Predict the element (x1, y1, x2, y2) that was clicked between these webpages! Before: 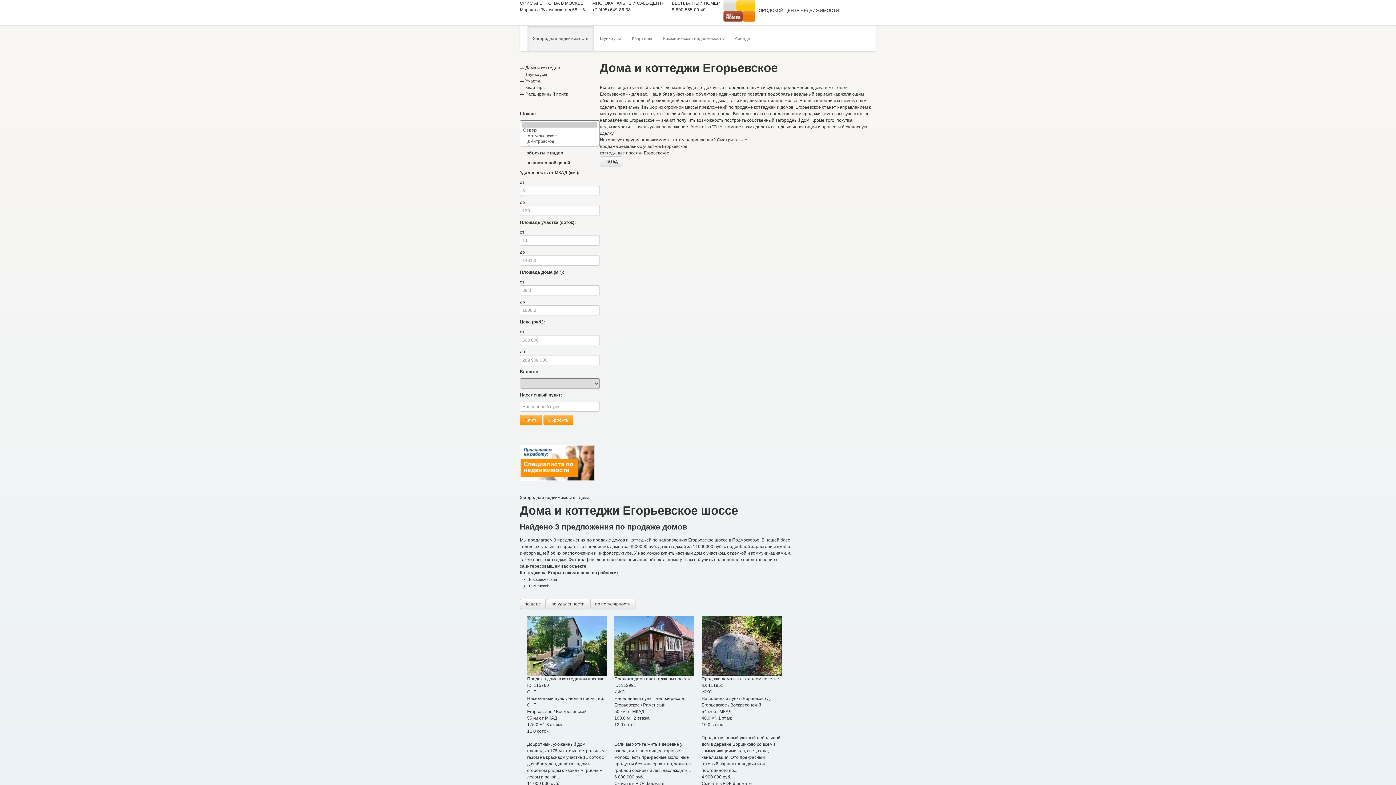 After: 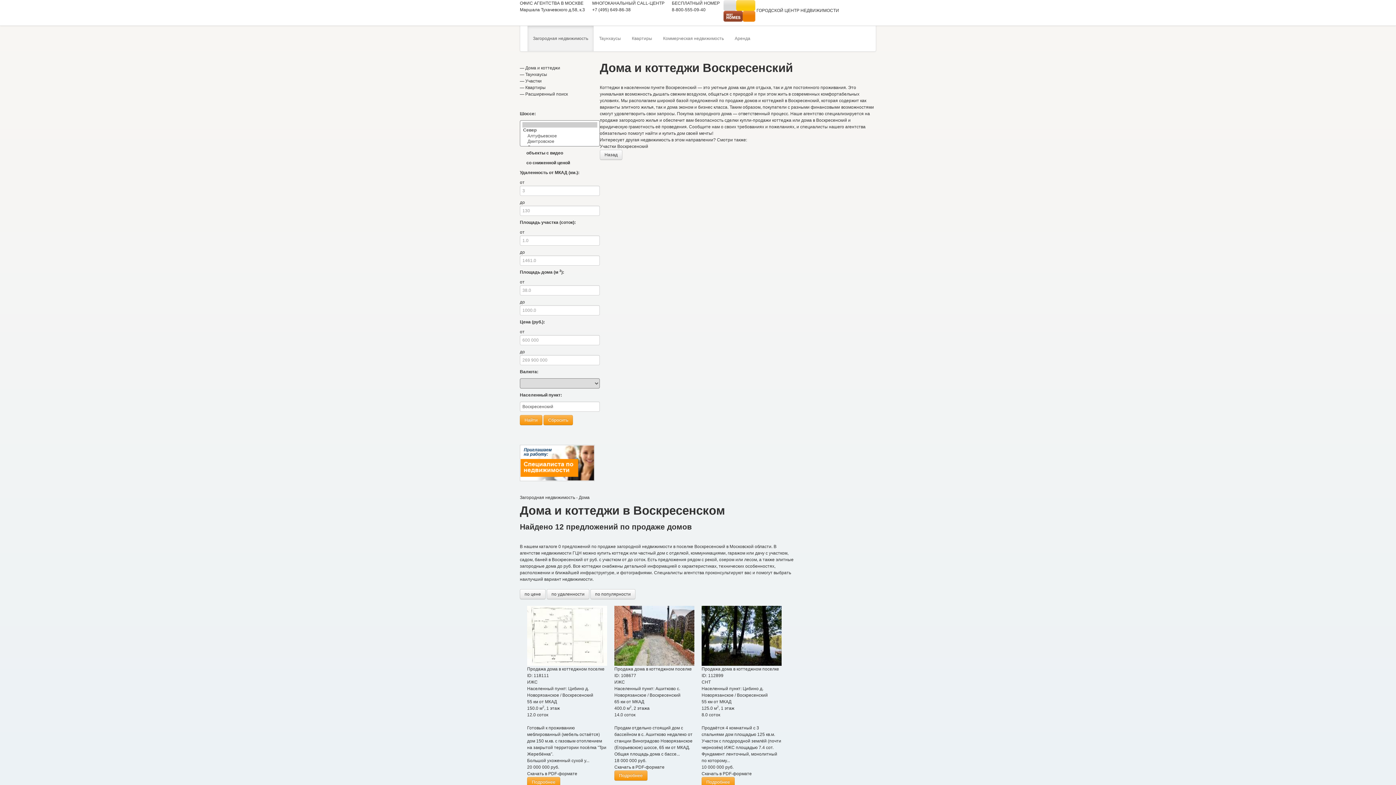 Action: label: Воскресенский bbox: (556, 709, 586, 714)